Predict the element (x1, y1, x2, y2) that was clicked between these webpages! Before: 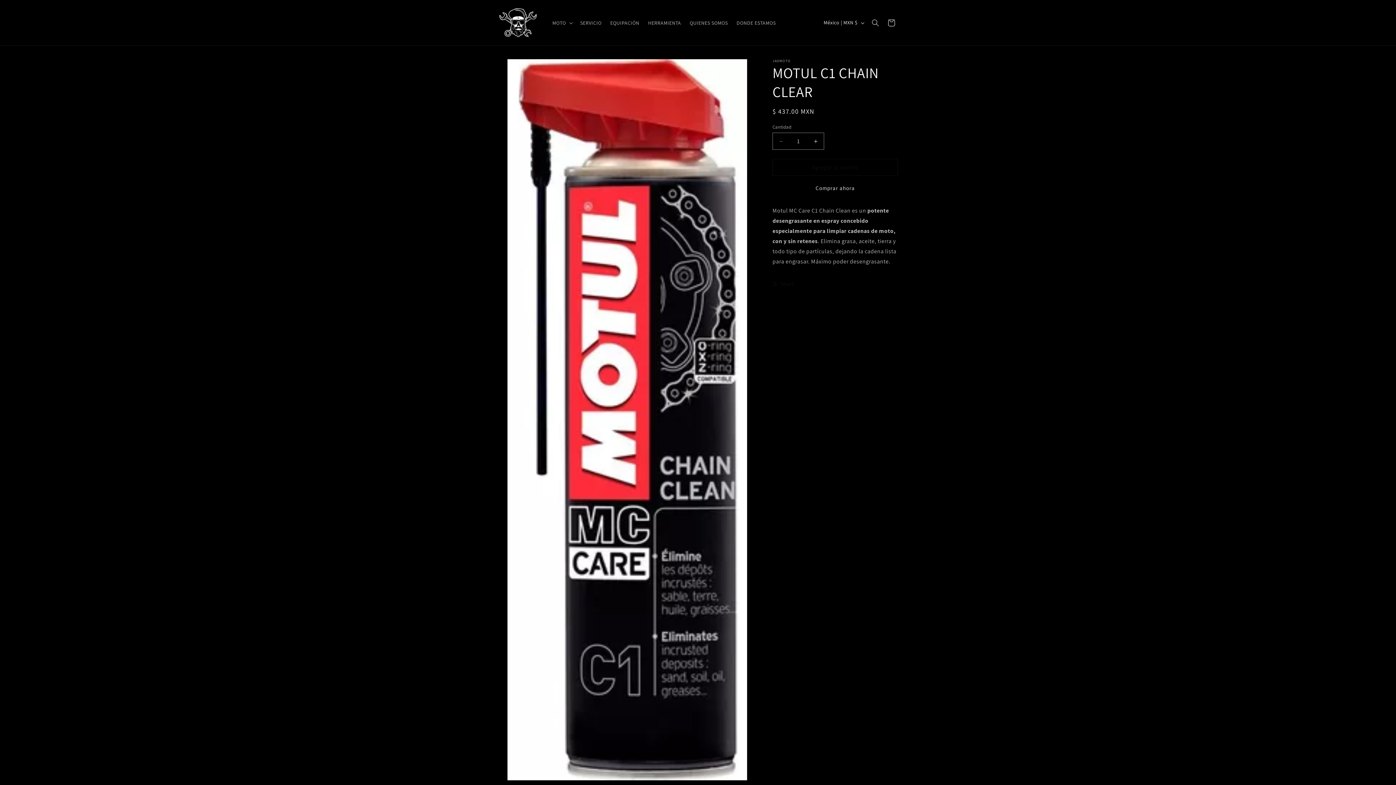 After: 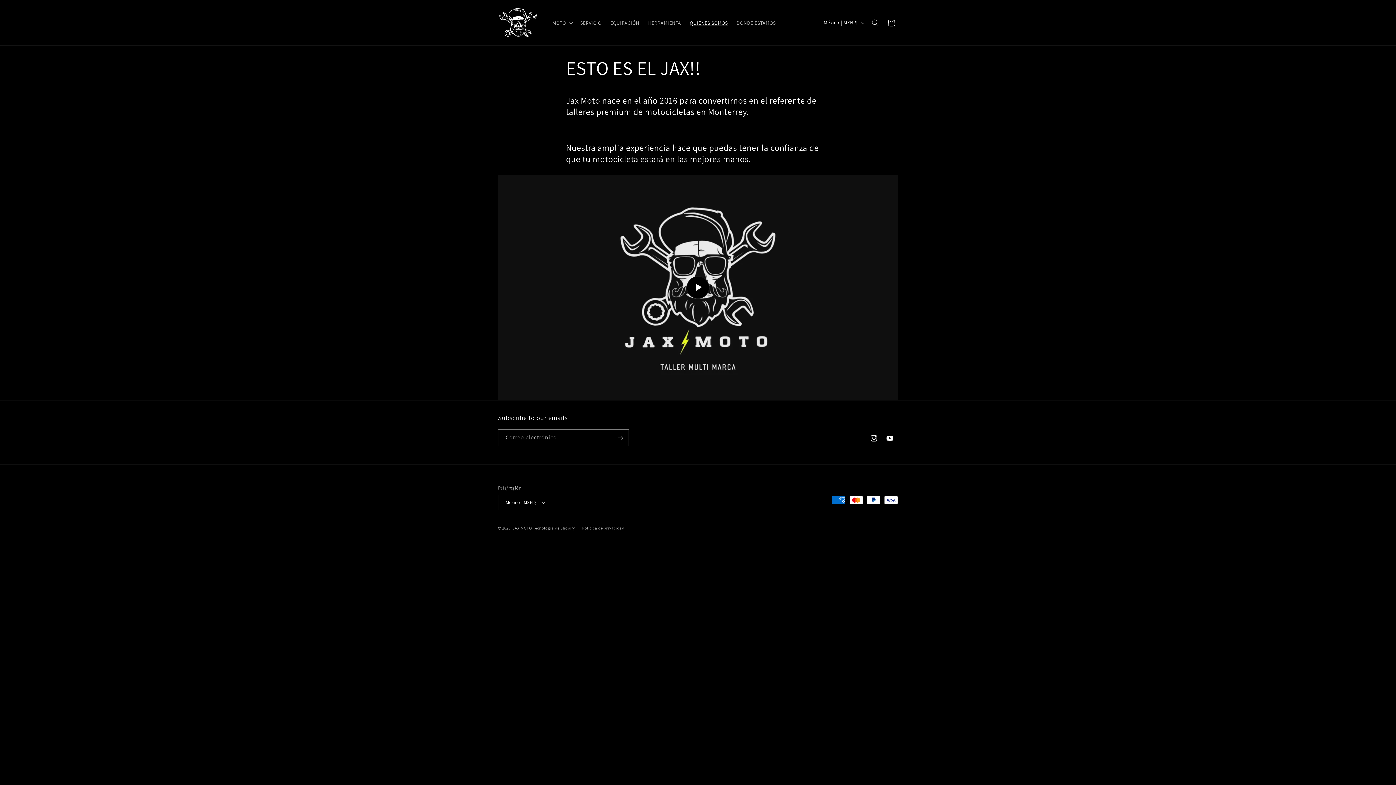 Action: bbox: (685, 15, 732, 30) label: QUIENES SOMOS